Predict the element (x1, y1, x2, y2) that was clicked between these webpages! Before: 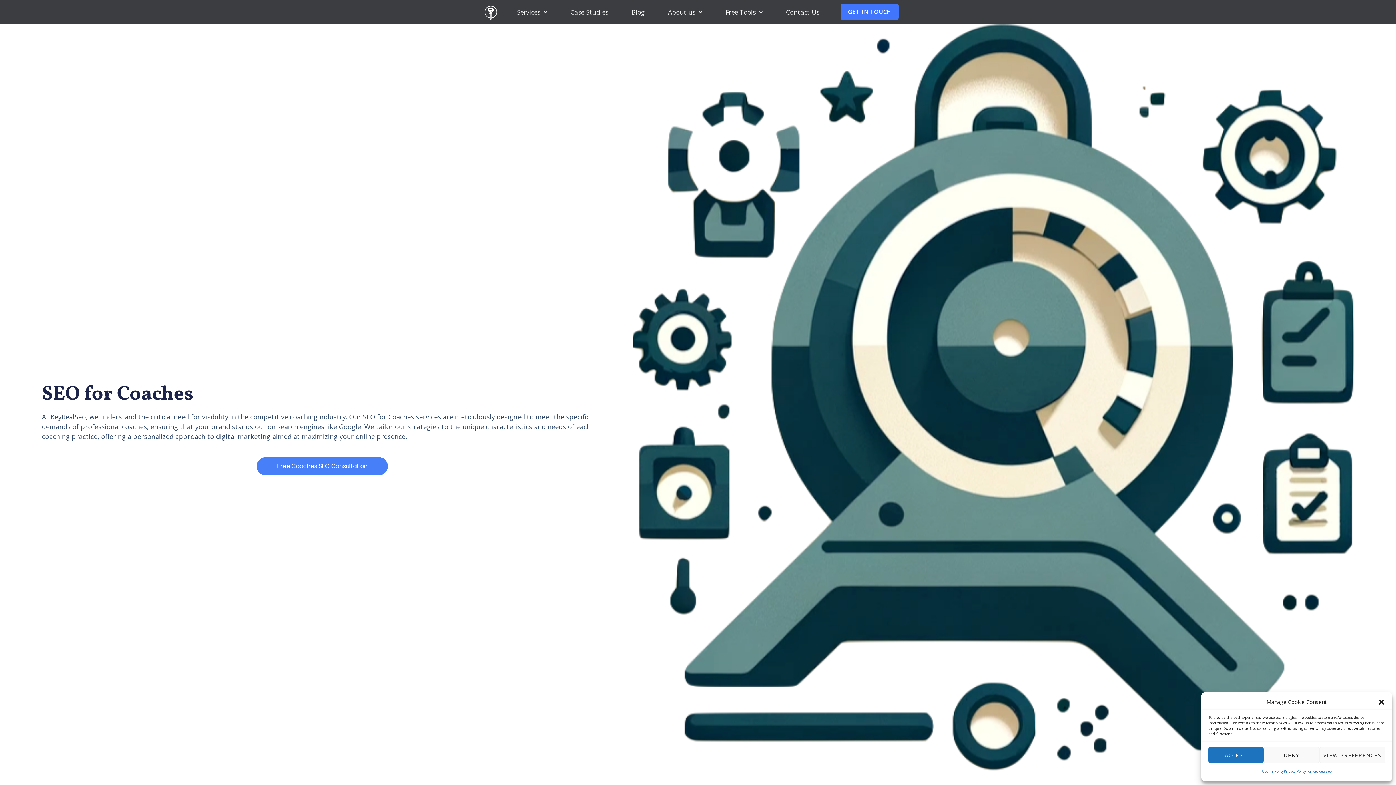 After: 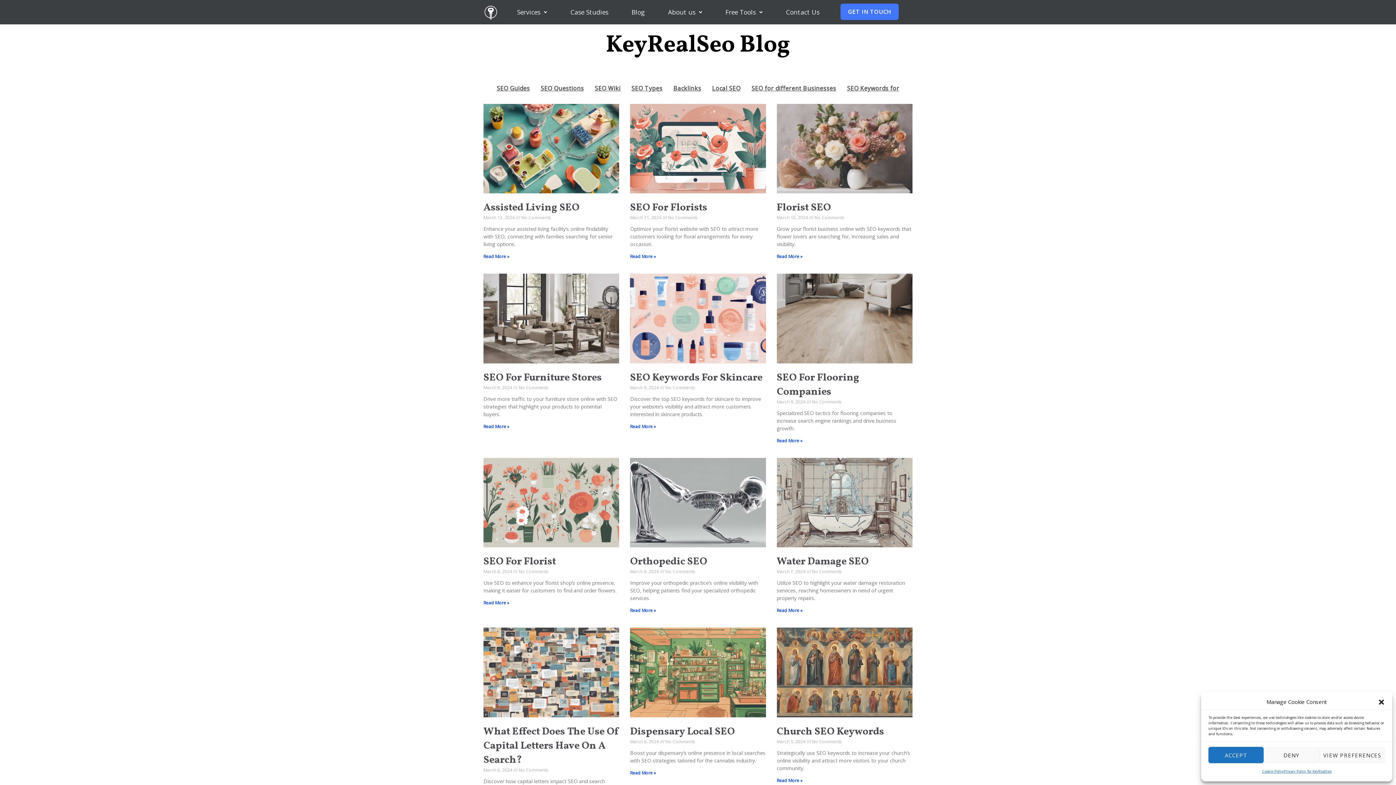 Action: bbox: (620, 3, 656, 20) label: Blog